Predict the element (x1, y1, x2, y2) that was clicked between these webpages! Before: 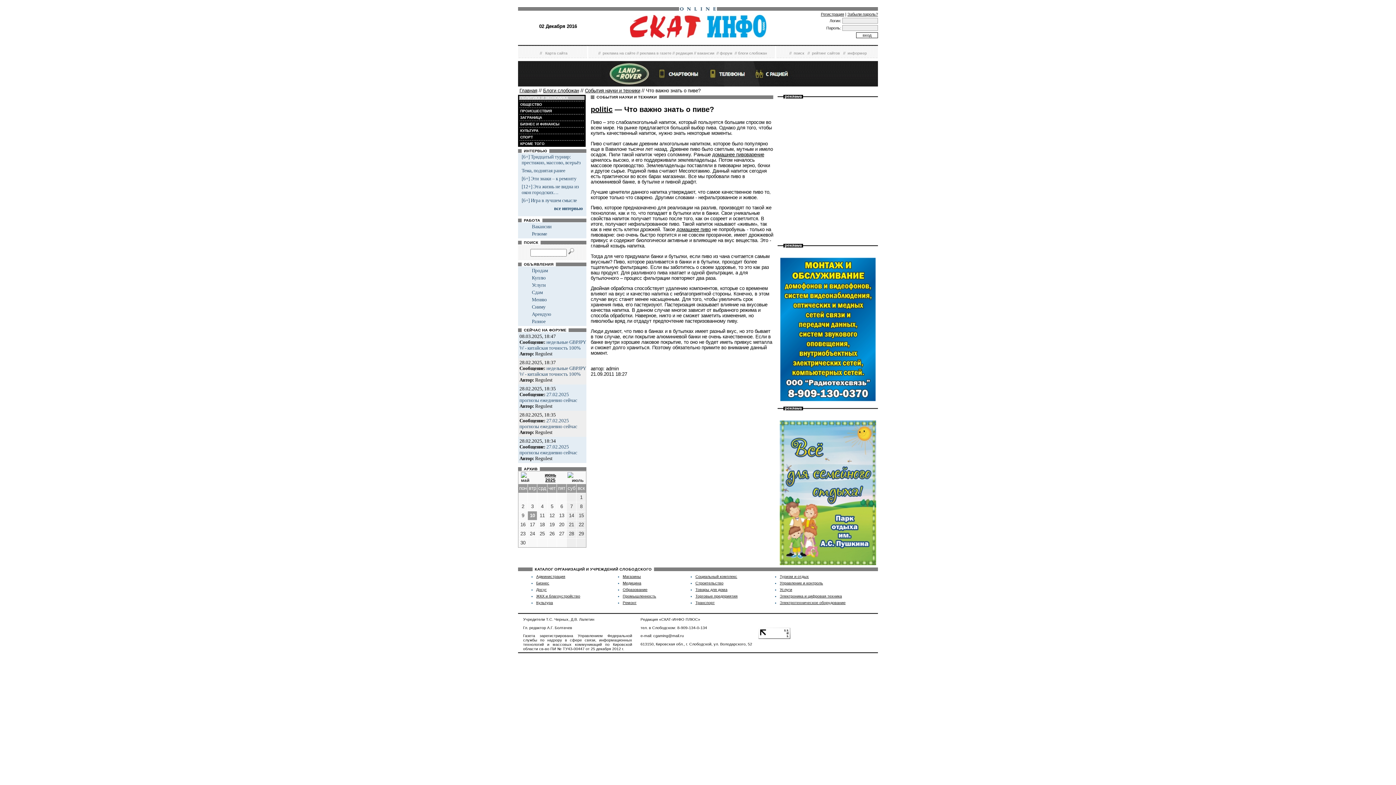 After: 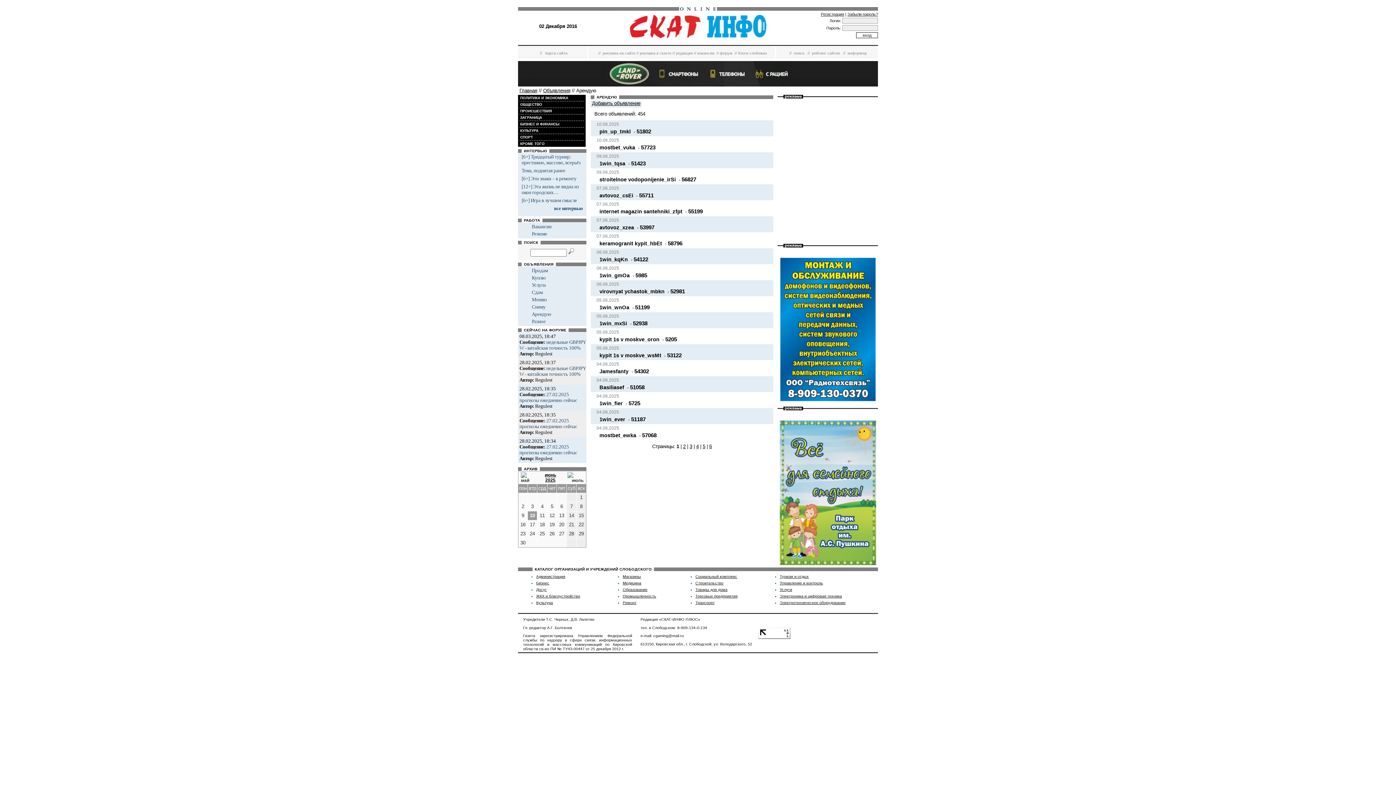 Action: label: Арендую bbox: (532, 311, 551, 317)